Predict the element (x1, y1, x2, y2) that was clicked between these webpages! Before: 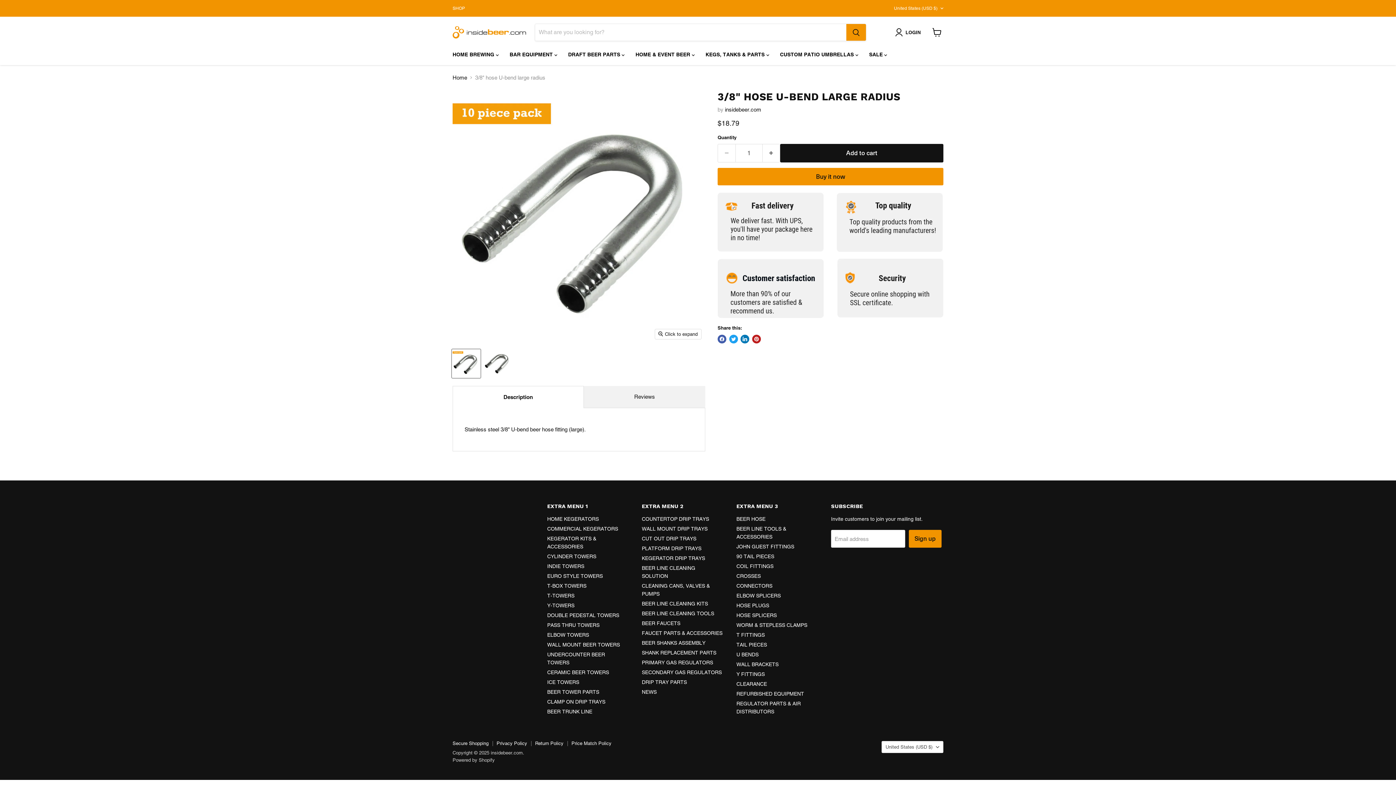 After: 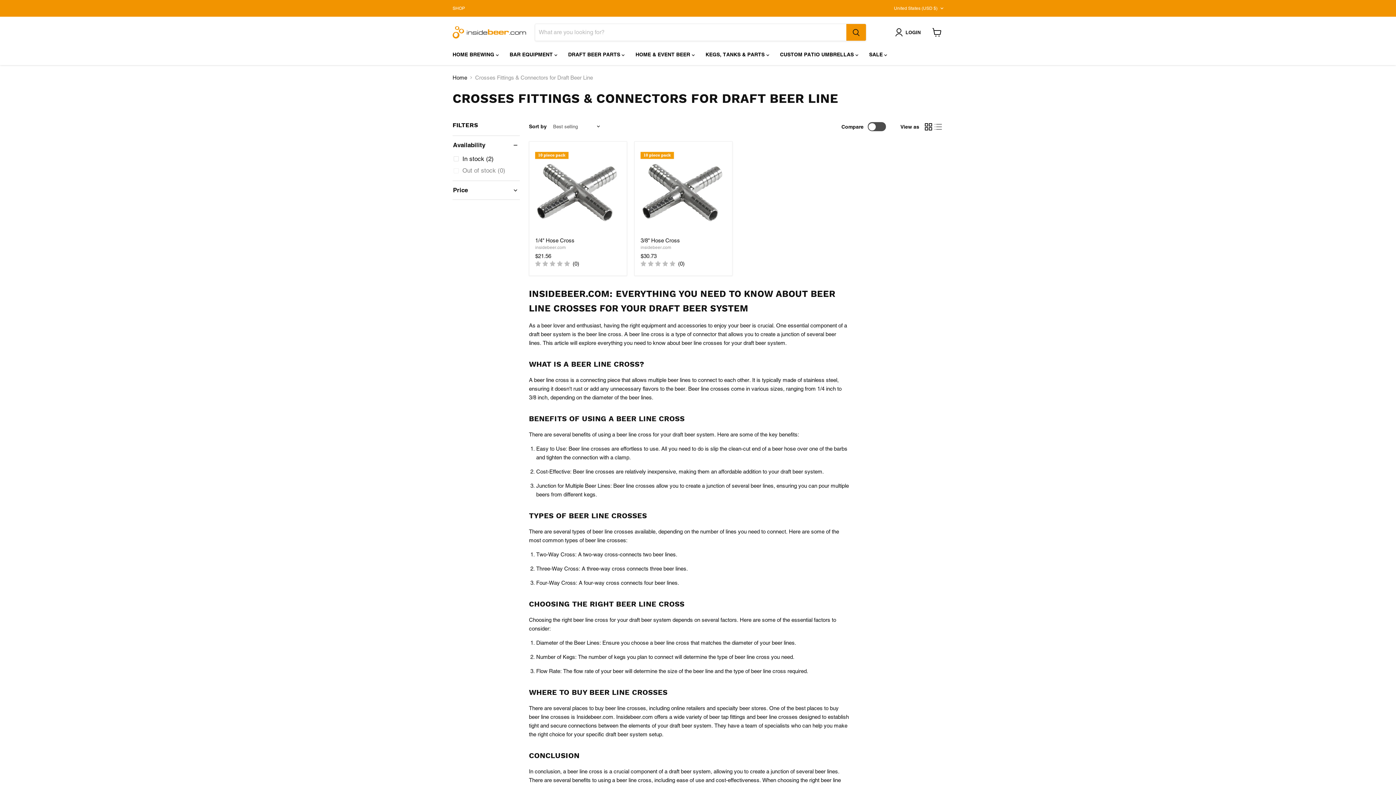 Action: bbox: (736, 573, 761, 579) label: CROSSES